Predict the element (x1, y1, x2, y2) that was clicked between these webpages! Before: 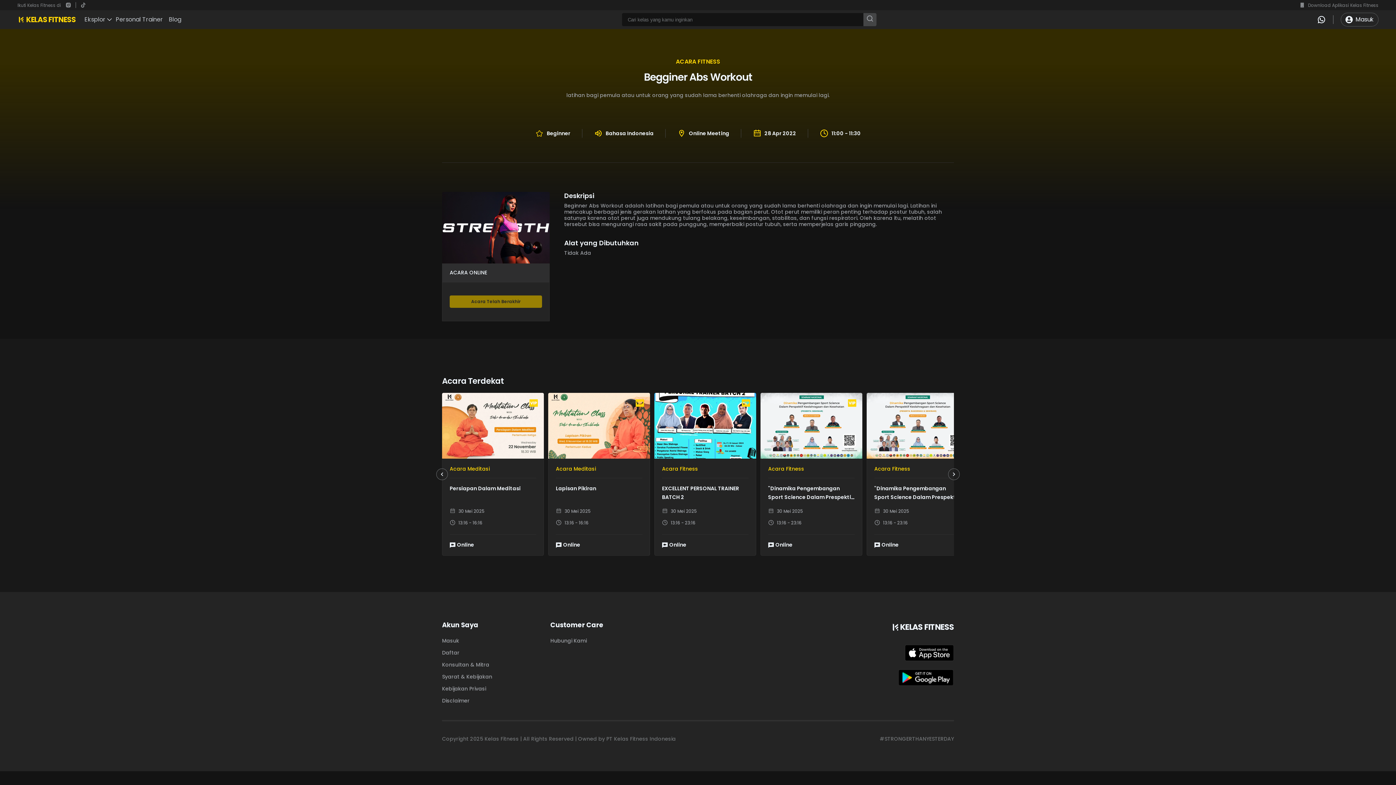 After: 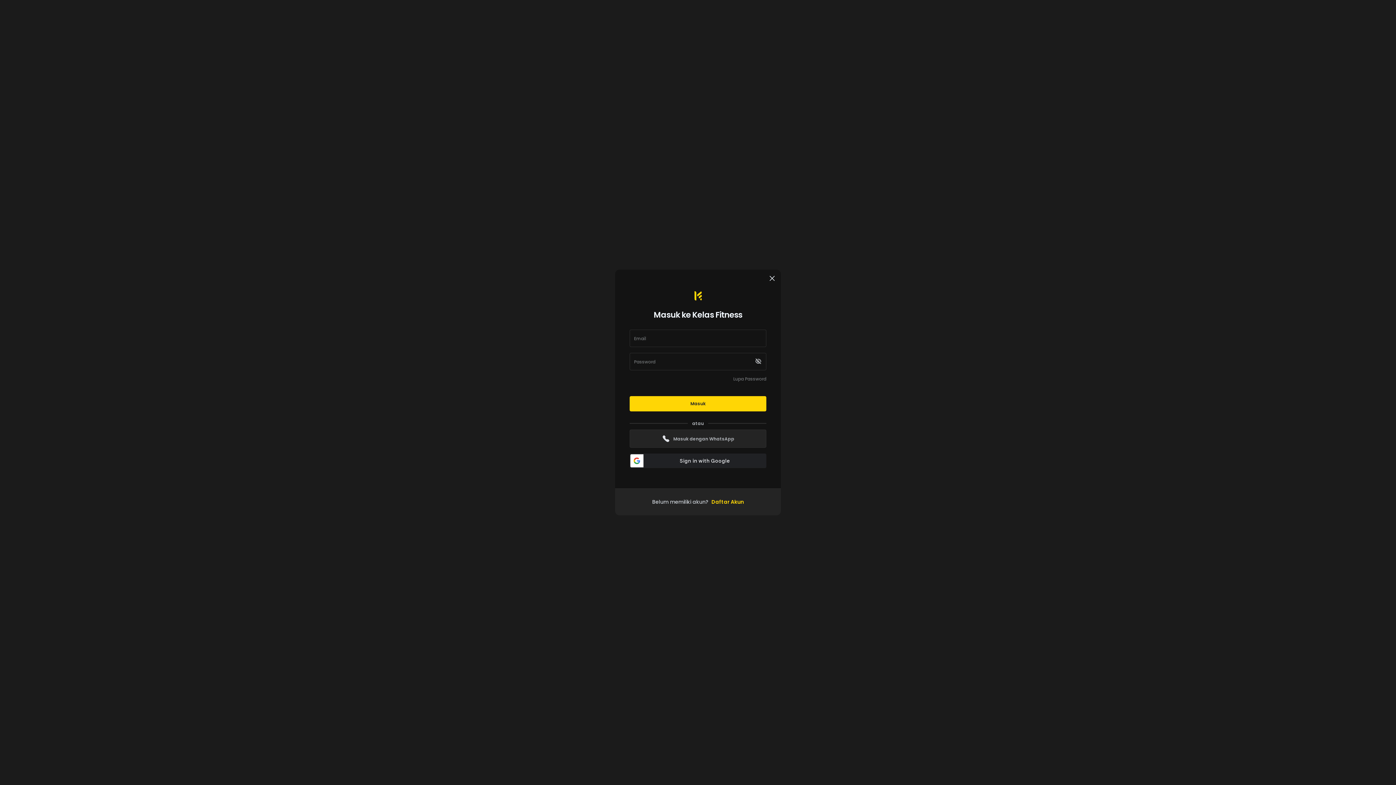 Action: label: Masuk bbox: (442, 632, 492, 644)